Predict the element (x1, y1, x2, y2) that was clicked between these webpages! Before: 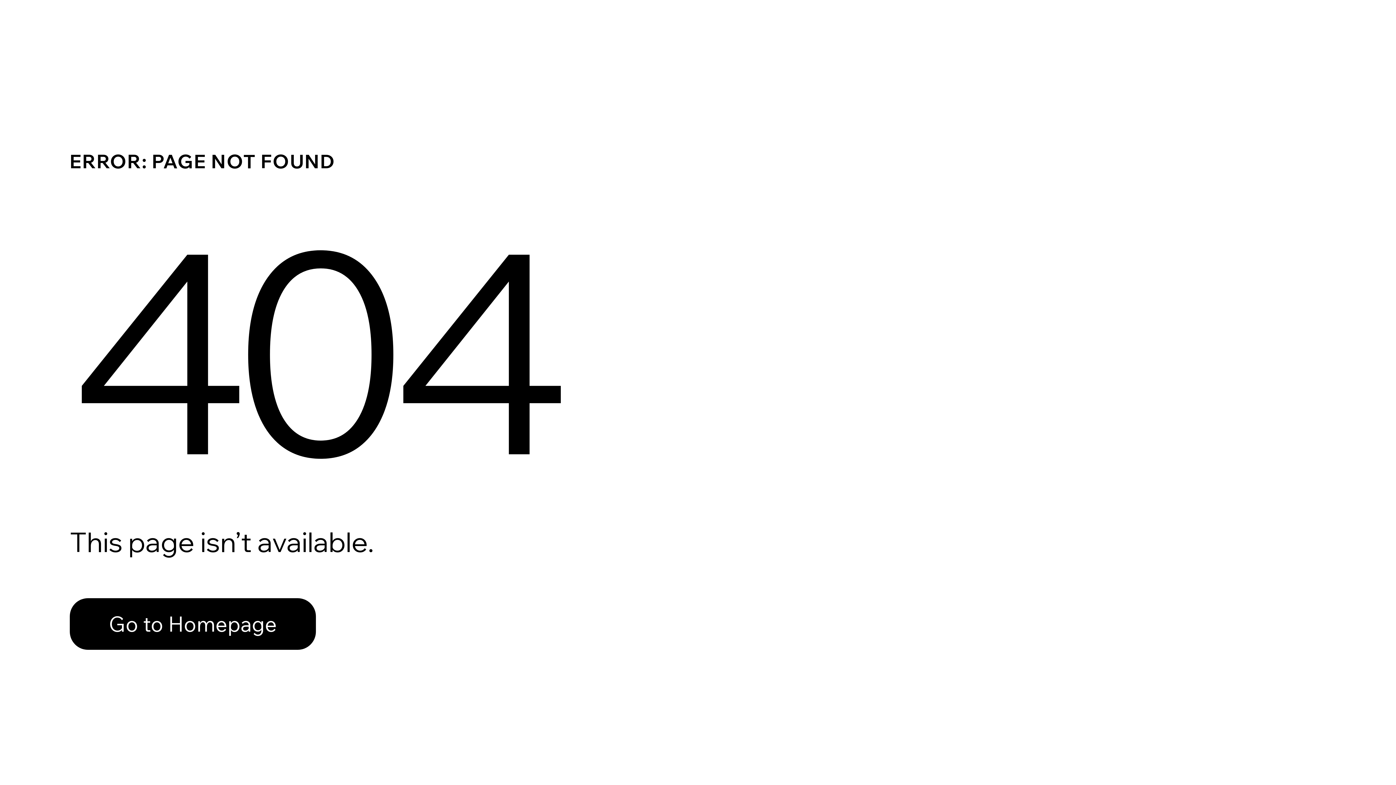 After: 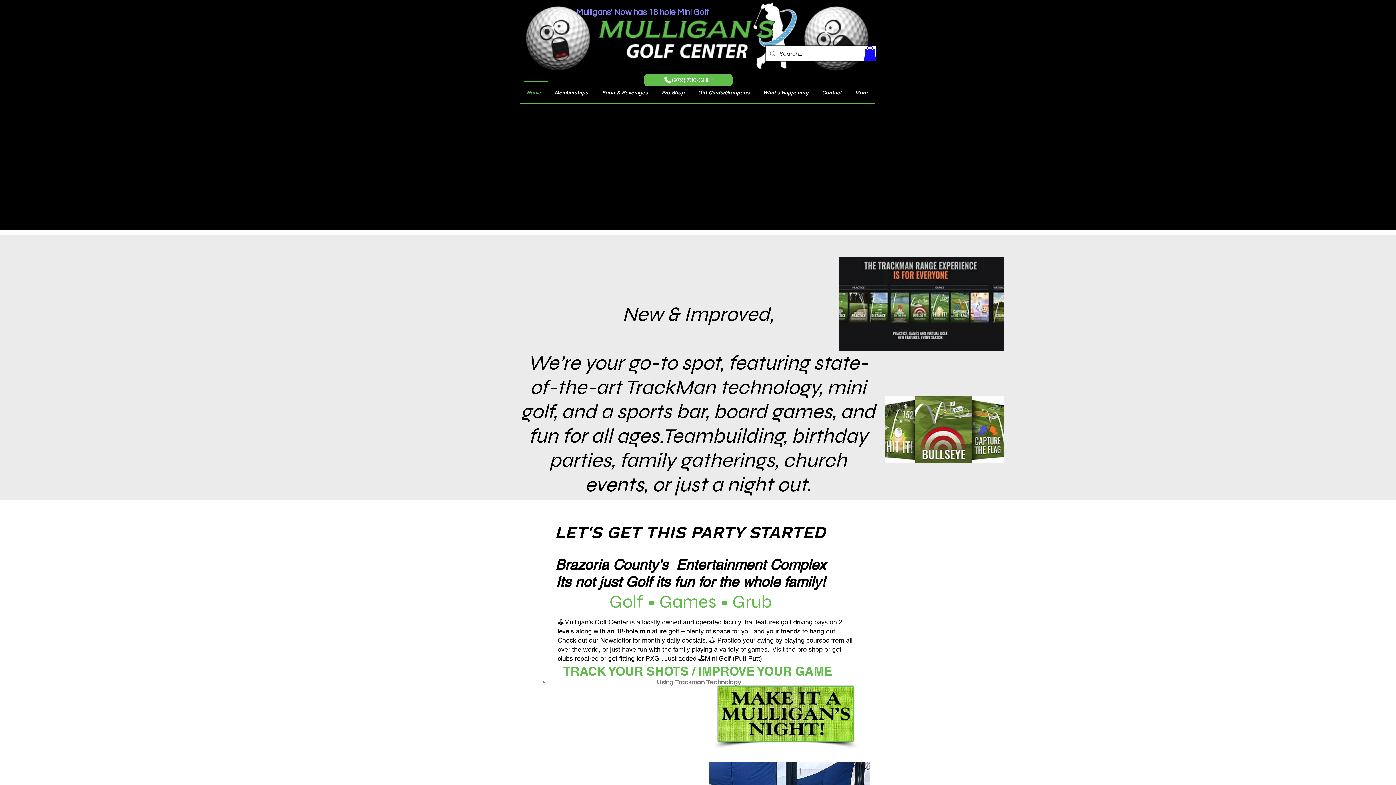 Action: label: Go to Homepage bbox: (69, 582, 768, 659)